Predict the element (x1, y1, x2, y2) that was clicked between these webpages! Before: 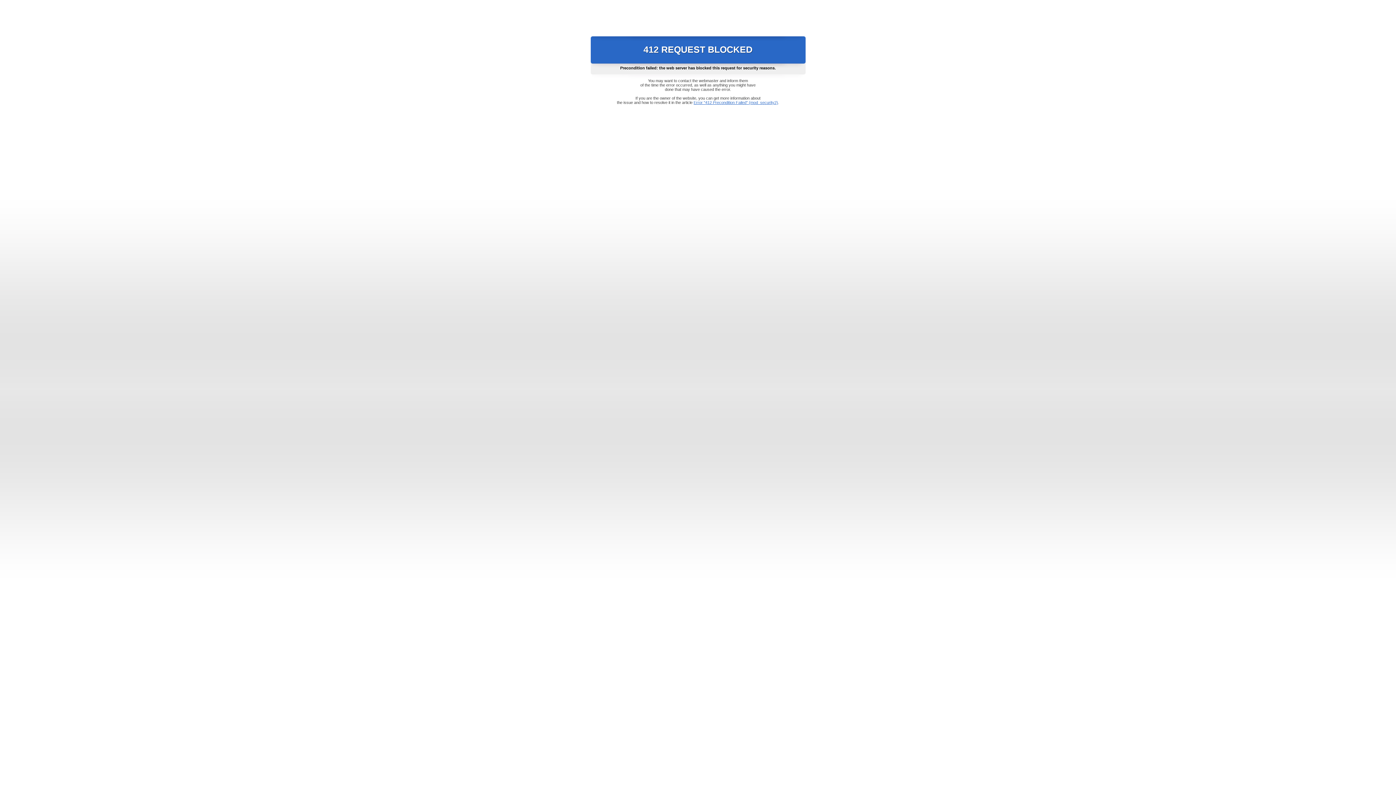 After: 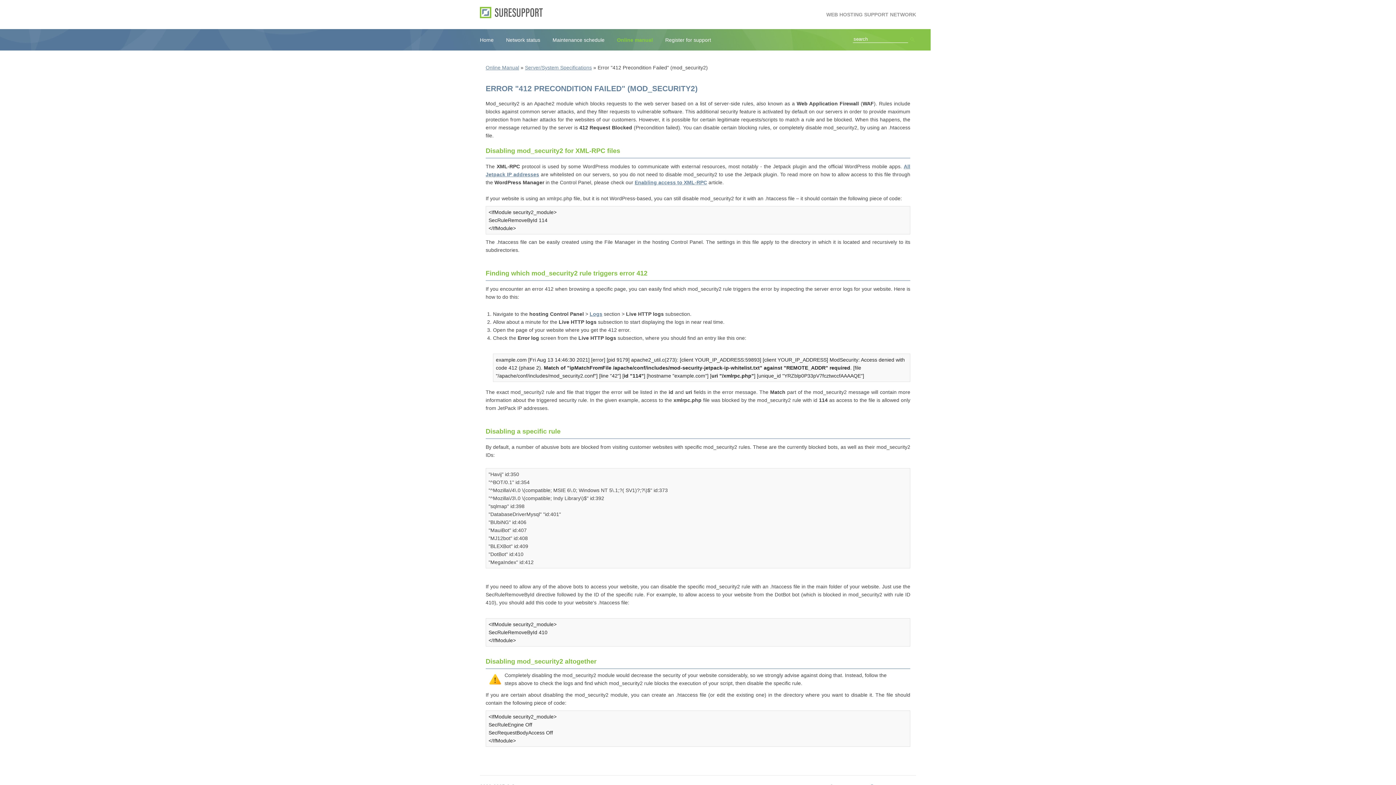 Action: label: Error "412 Precondition Failed" (mod_security2) bbox: (693, 100, 778, 104)